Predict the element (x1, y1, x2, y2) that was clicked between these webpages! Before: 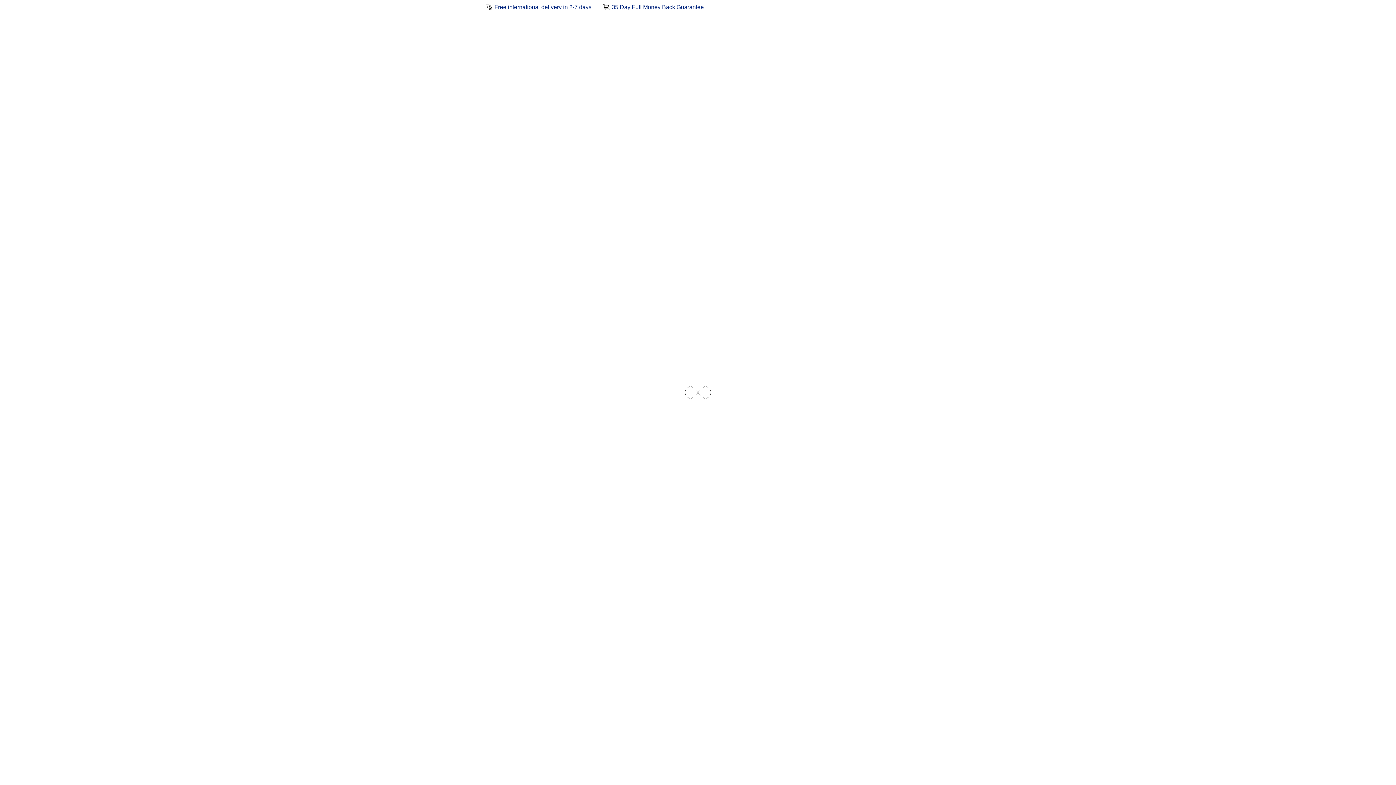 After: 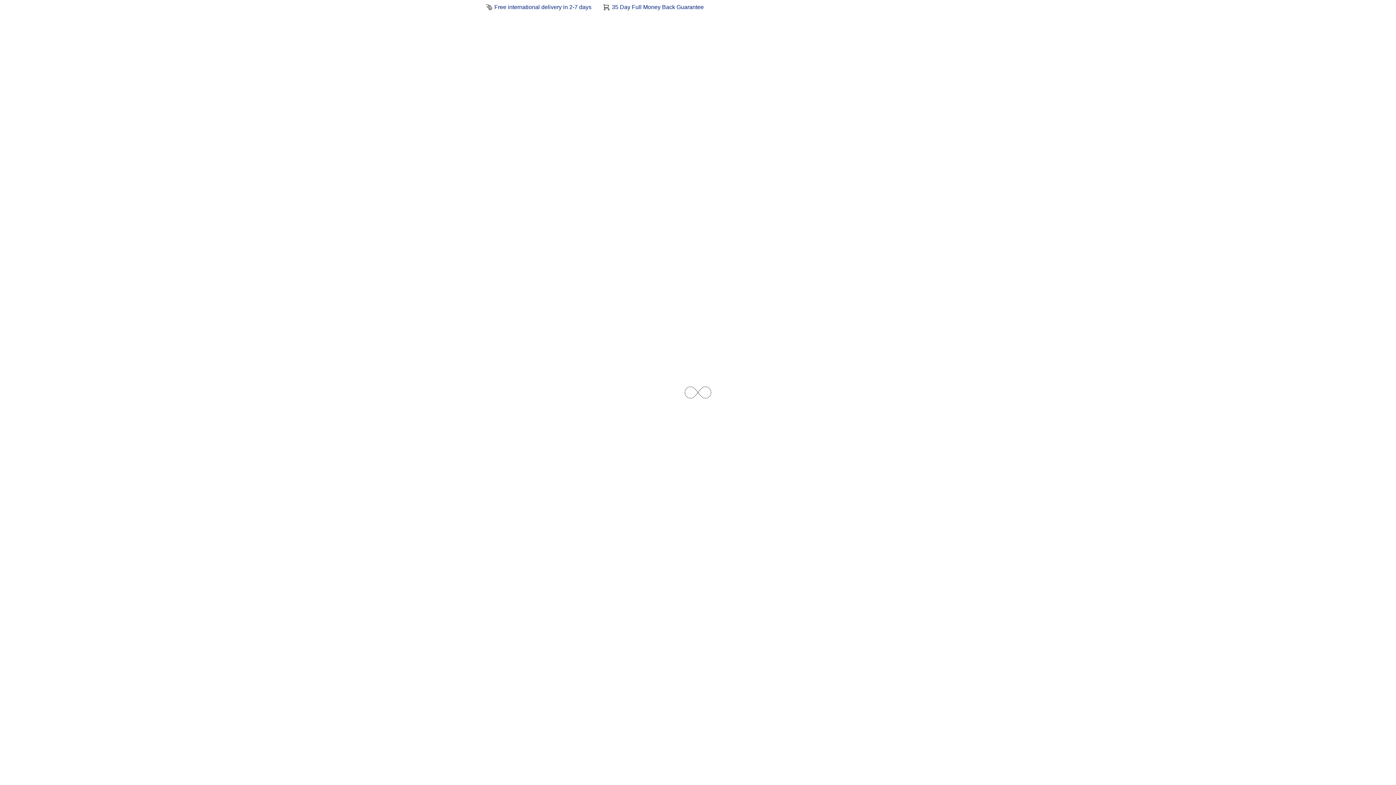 Action: bbox: (485, 463, 910, 747)